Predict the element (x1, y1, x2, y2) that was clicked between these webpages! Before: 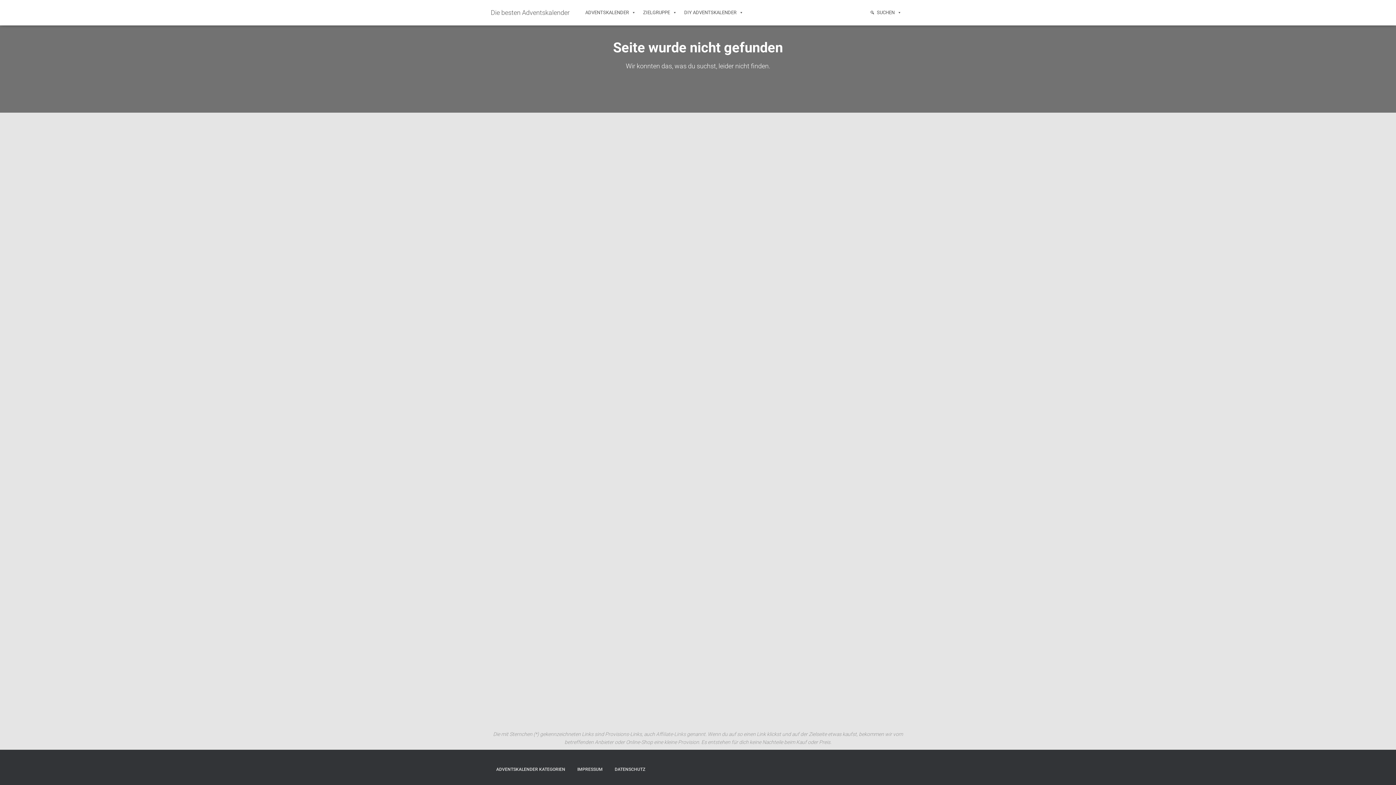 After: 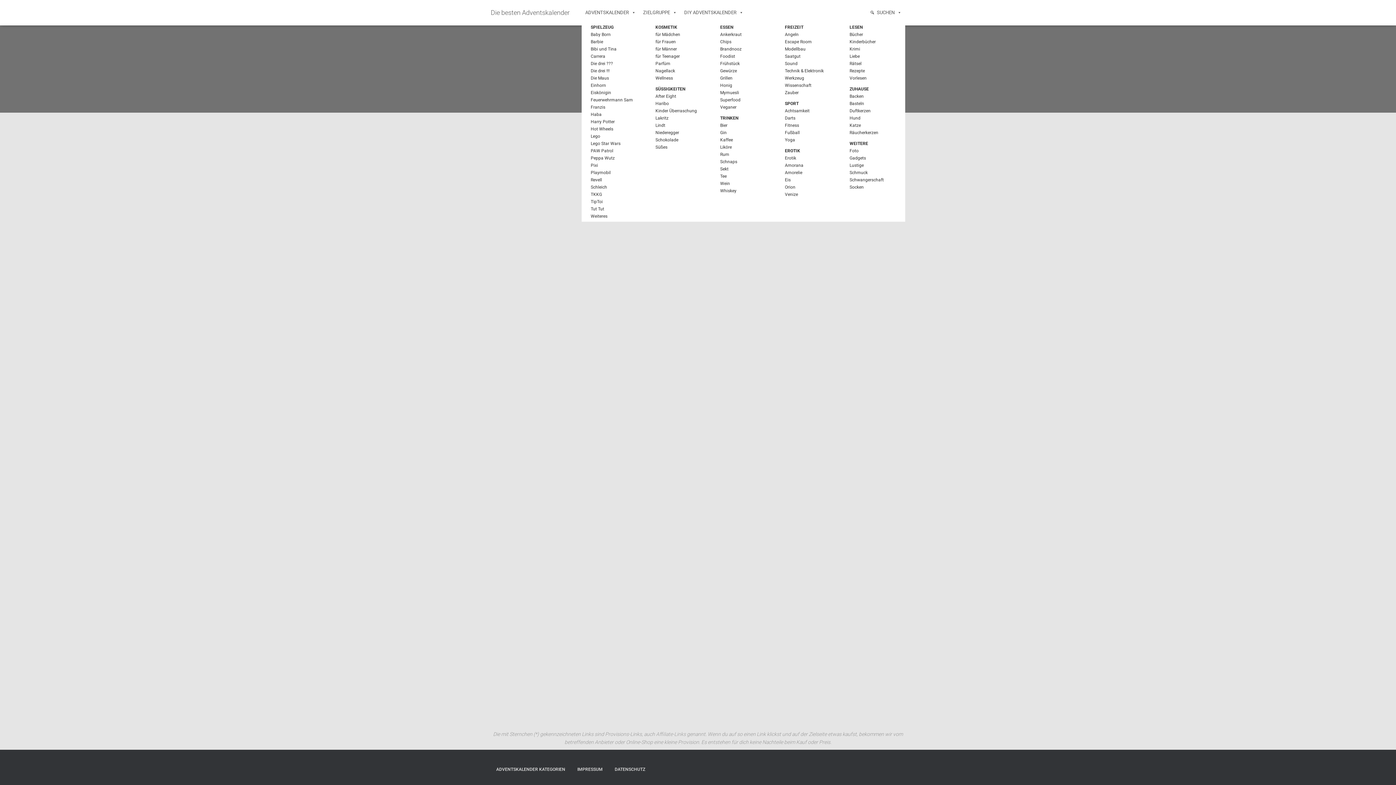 Action: label: ADVENTSKALENDER bbox: (581, 3, 639, 21)